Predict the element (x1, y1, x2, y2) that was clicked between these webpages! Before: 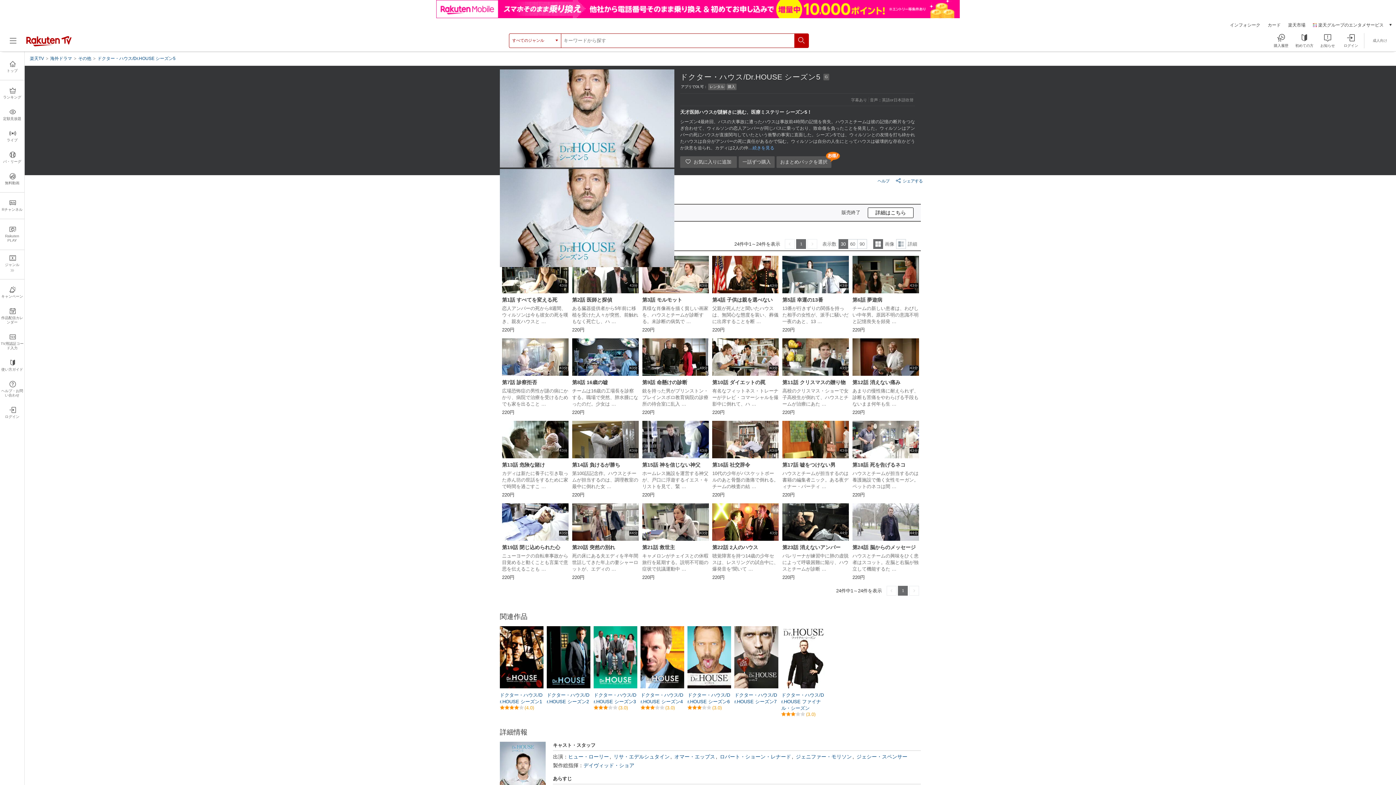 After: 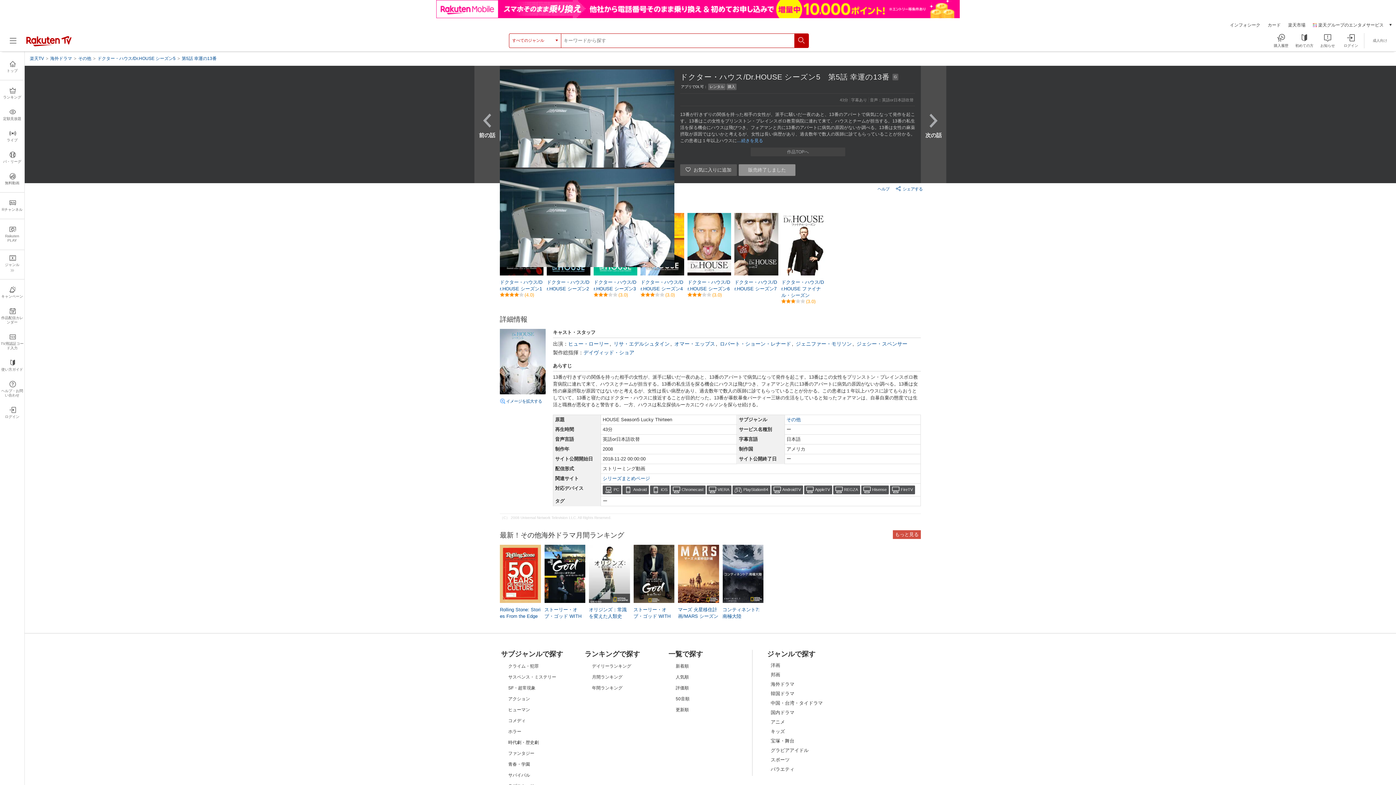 Action: bbox: (782, 256, 849, 293) label: 43分